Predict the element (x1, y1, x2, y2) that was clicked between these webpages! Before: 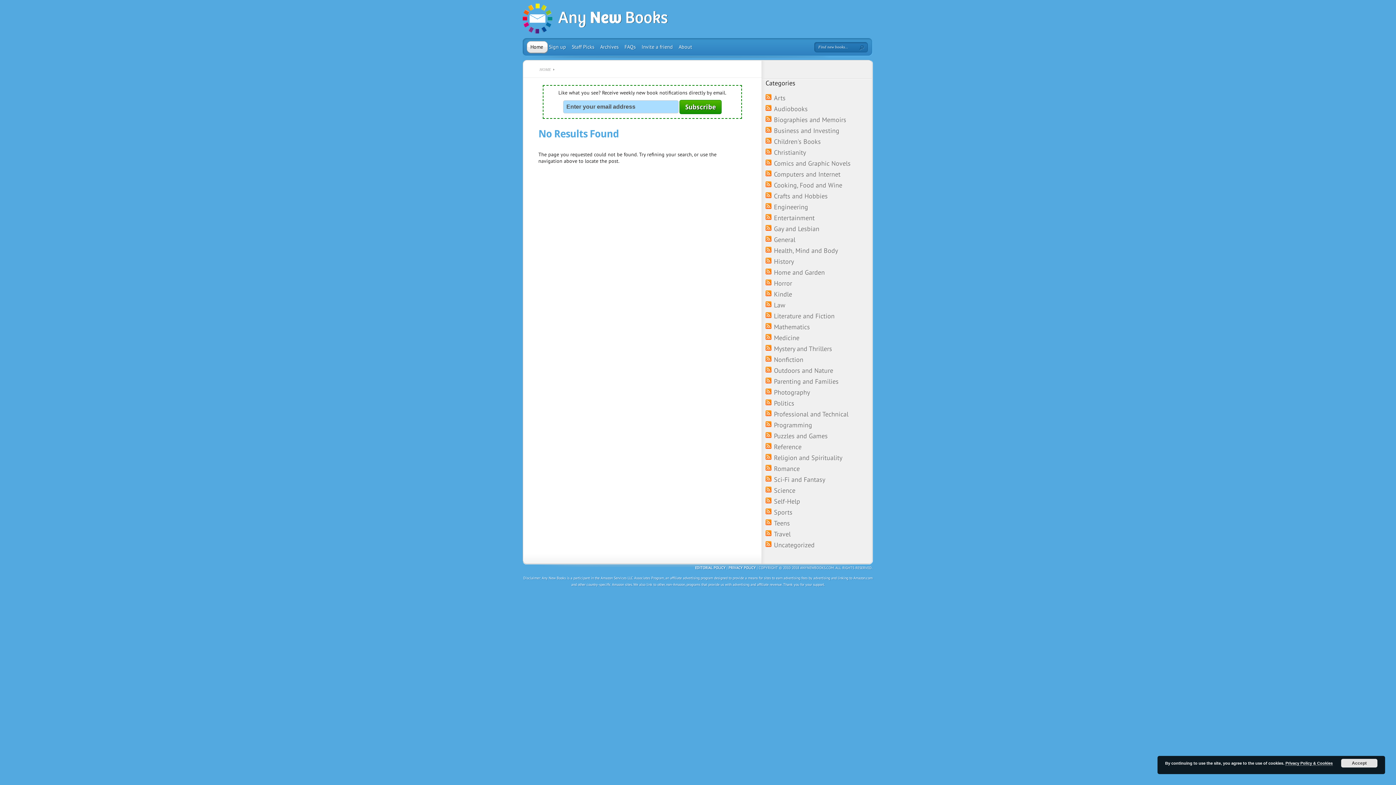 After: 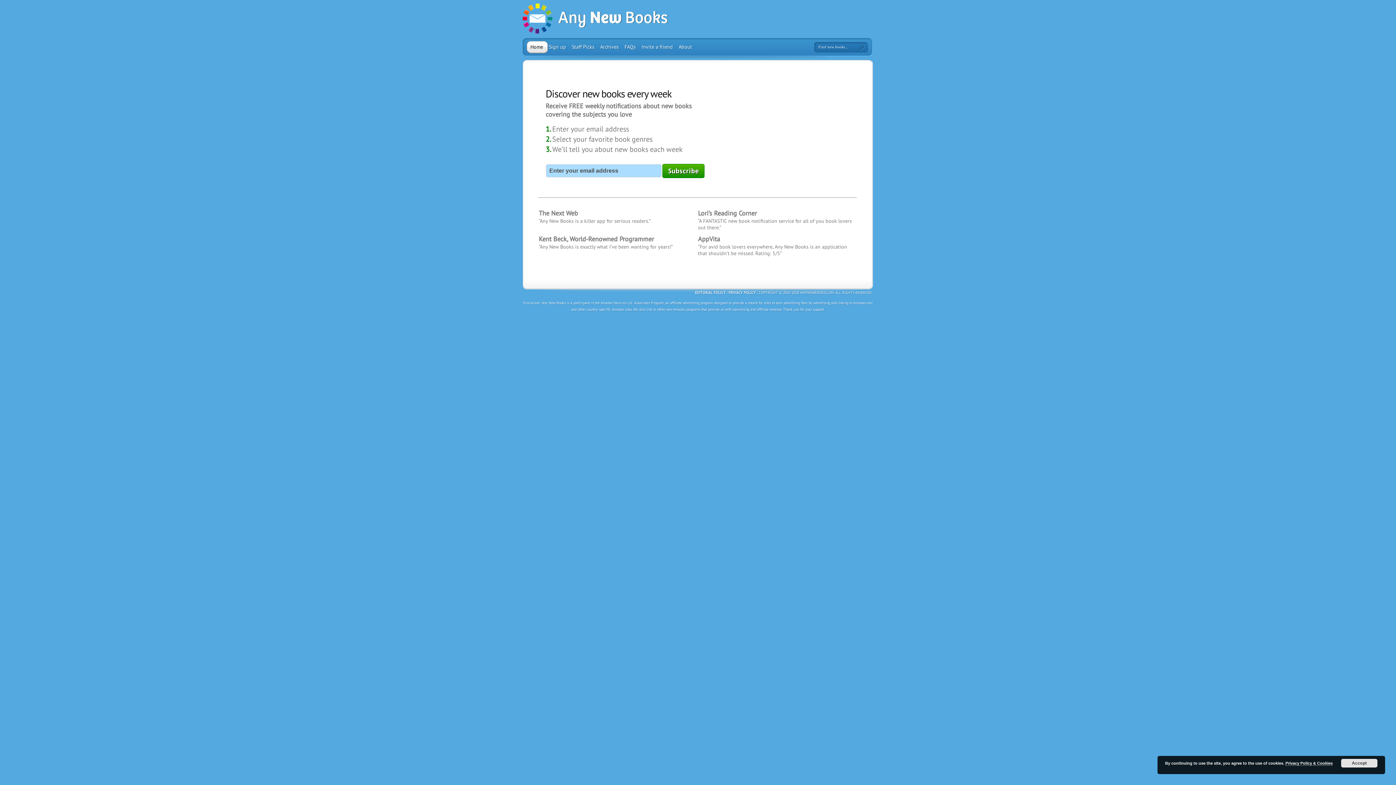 Action: bbox: (526, 41, 543, 52) label: Home